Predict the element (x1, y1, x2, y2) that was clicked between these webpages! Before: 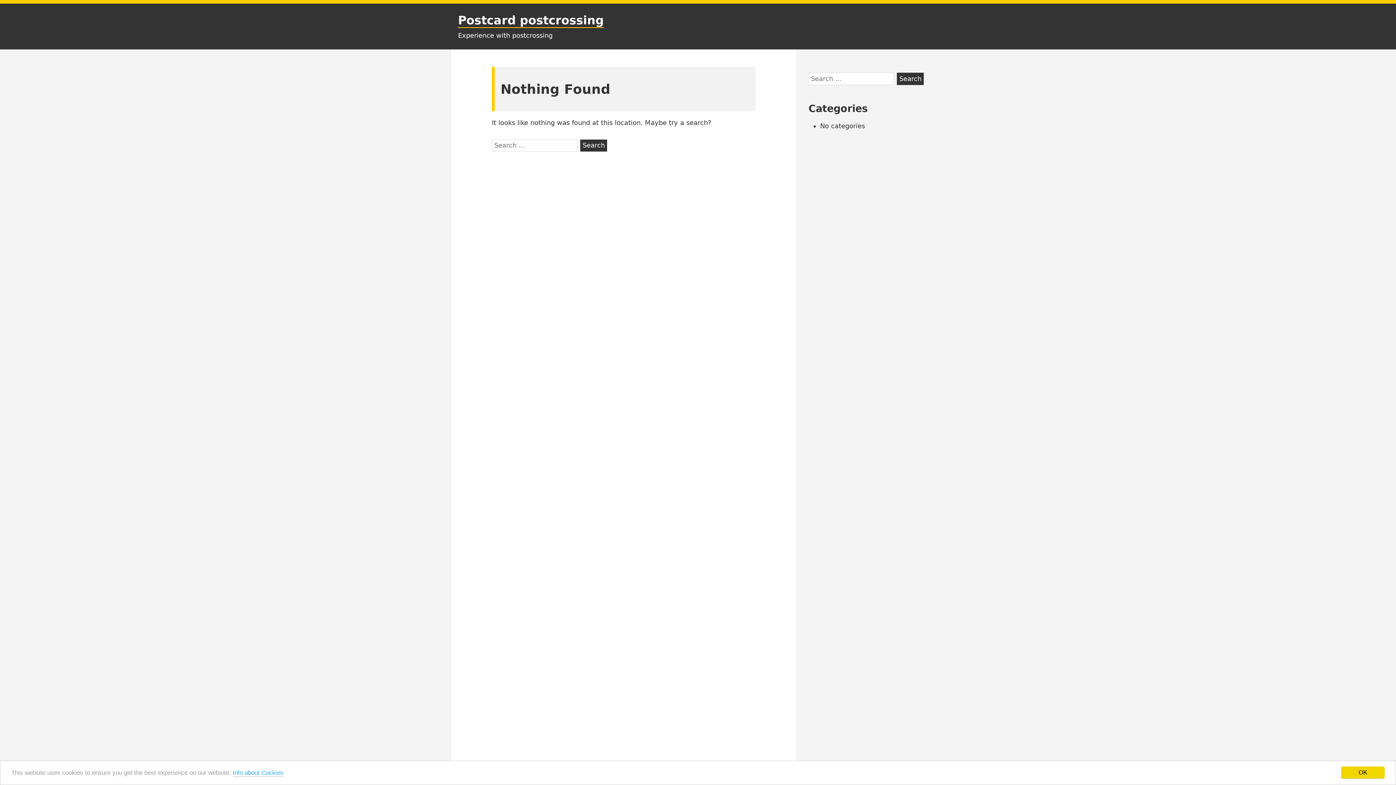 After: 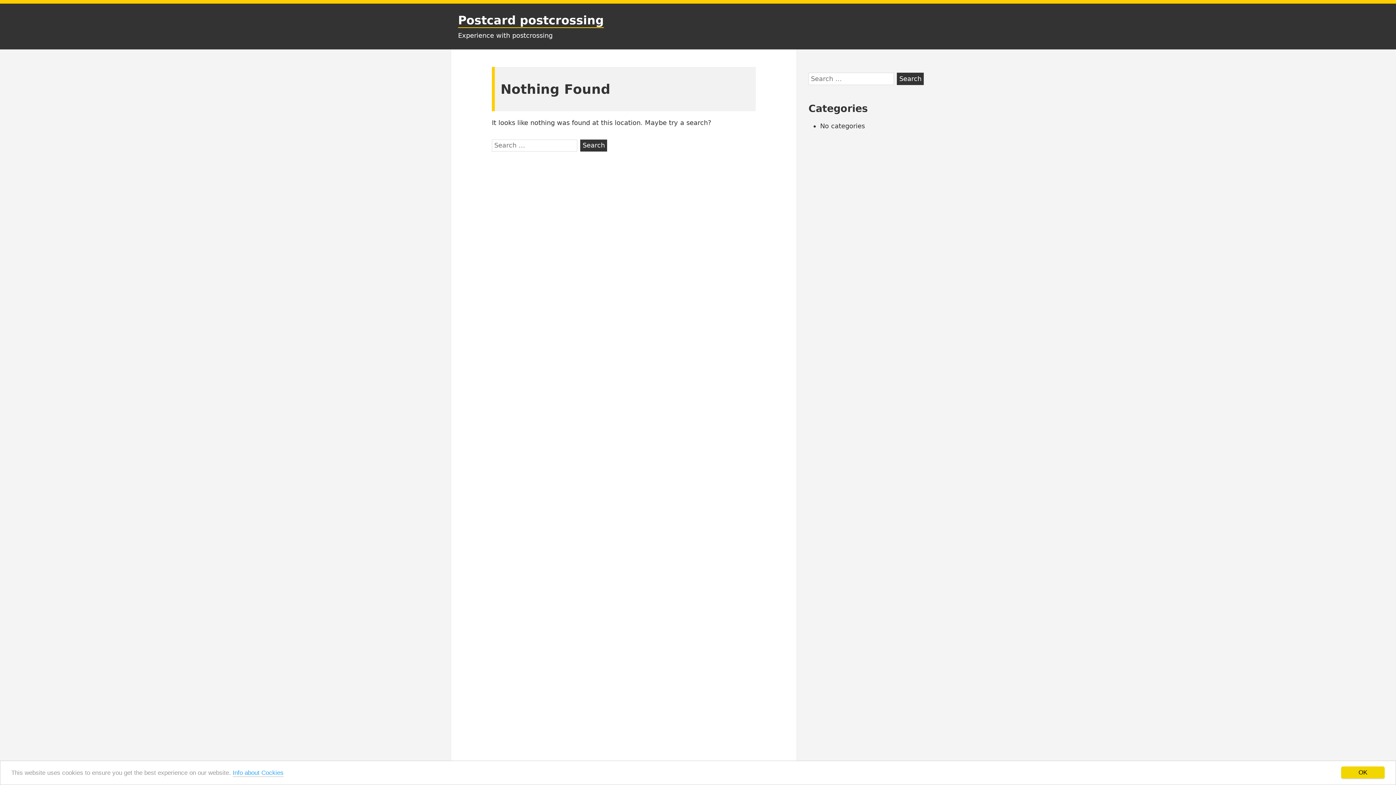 Action: bbox: (458, 13, 604, 28) label: Postcard postcrossing